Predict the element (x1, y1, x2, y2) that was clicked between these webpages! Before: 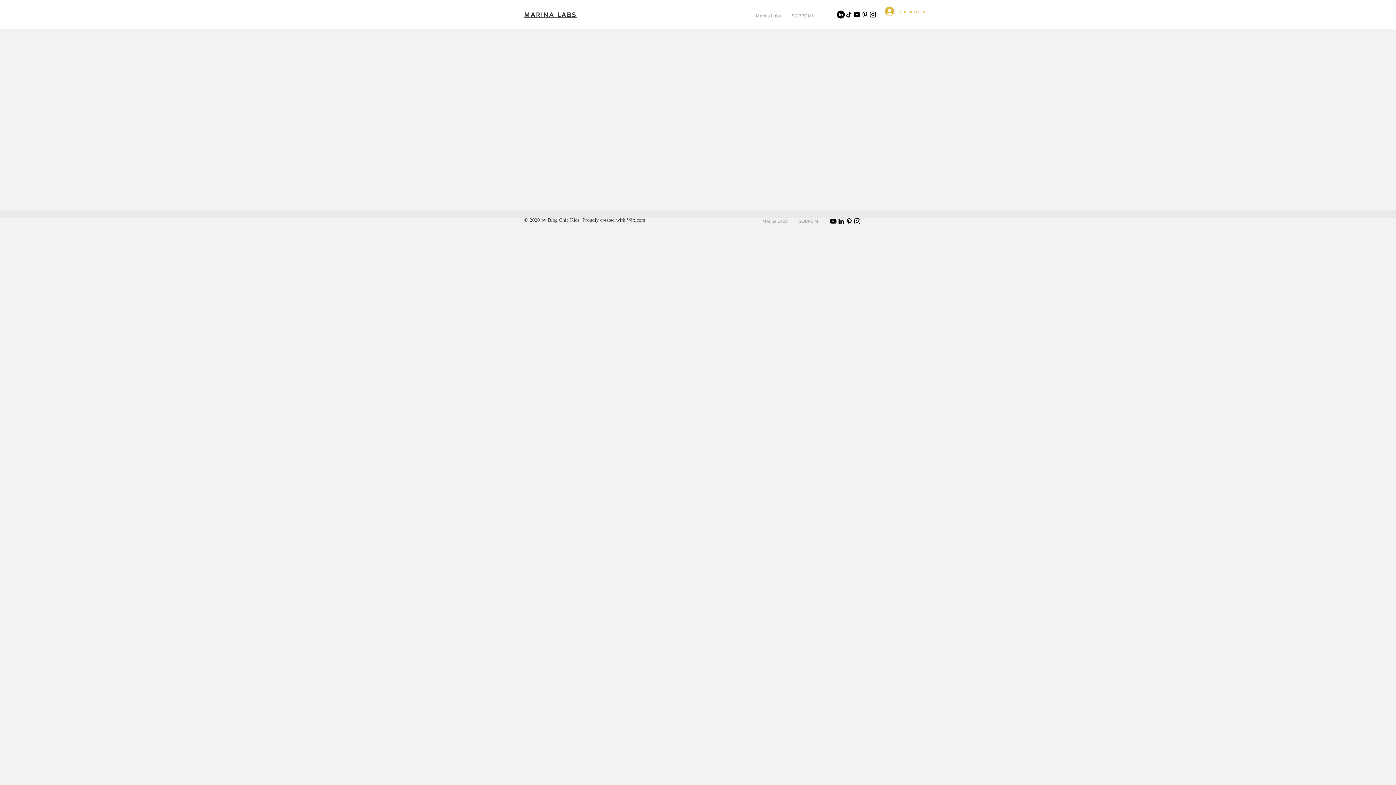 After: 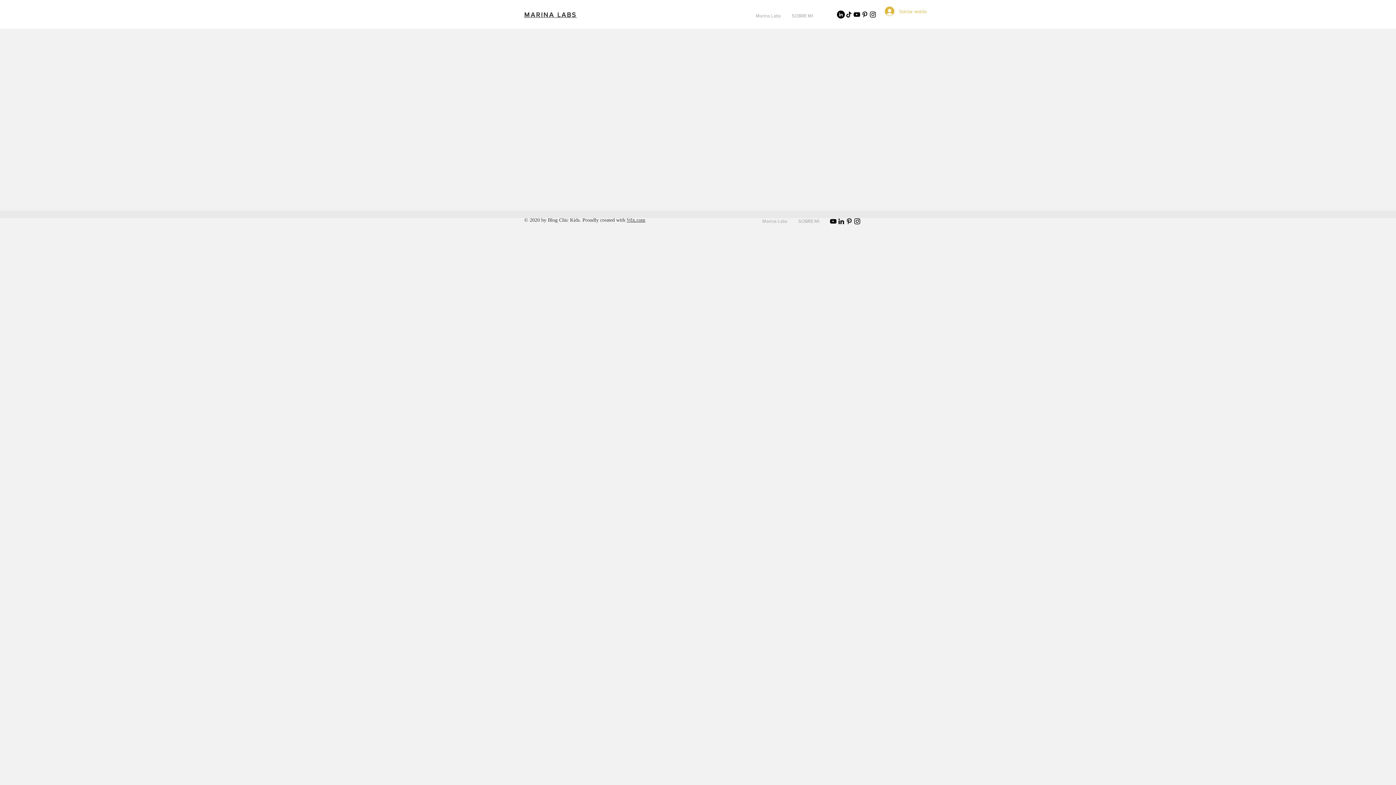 Action: label: LinkedIn - Círculo Negro bbox: (837, 10, 845, 18)